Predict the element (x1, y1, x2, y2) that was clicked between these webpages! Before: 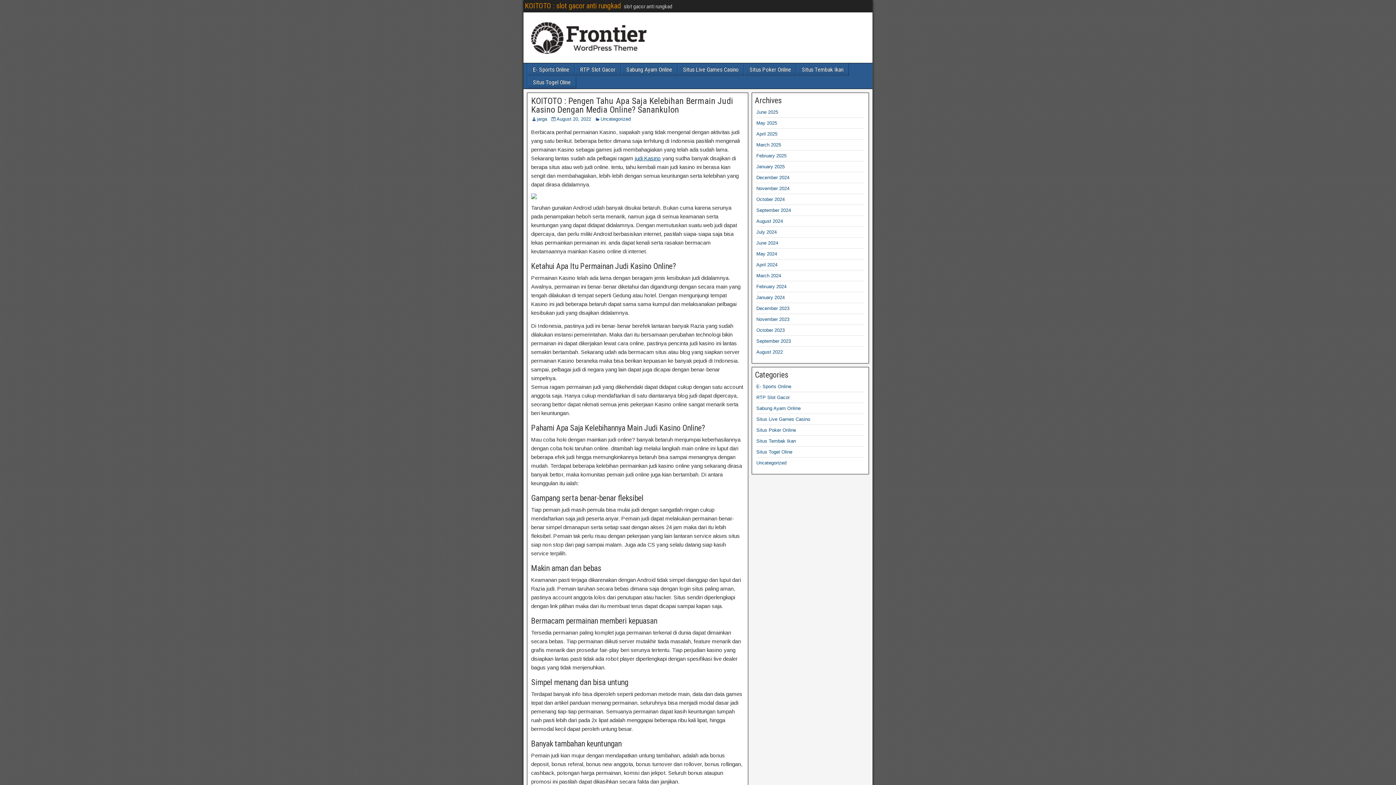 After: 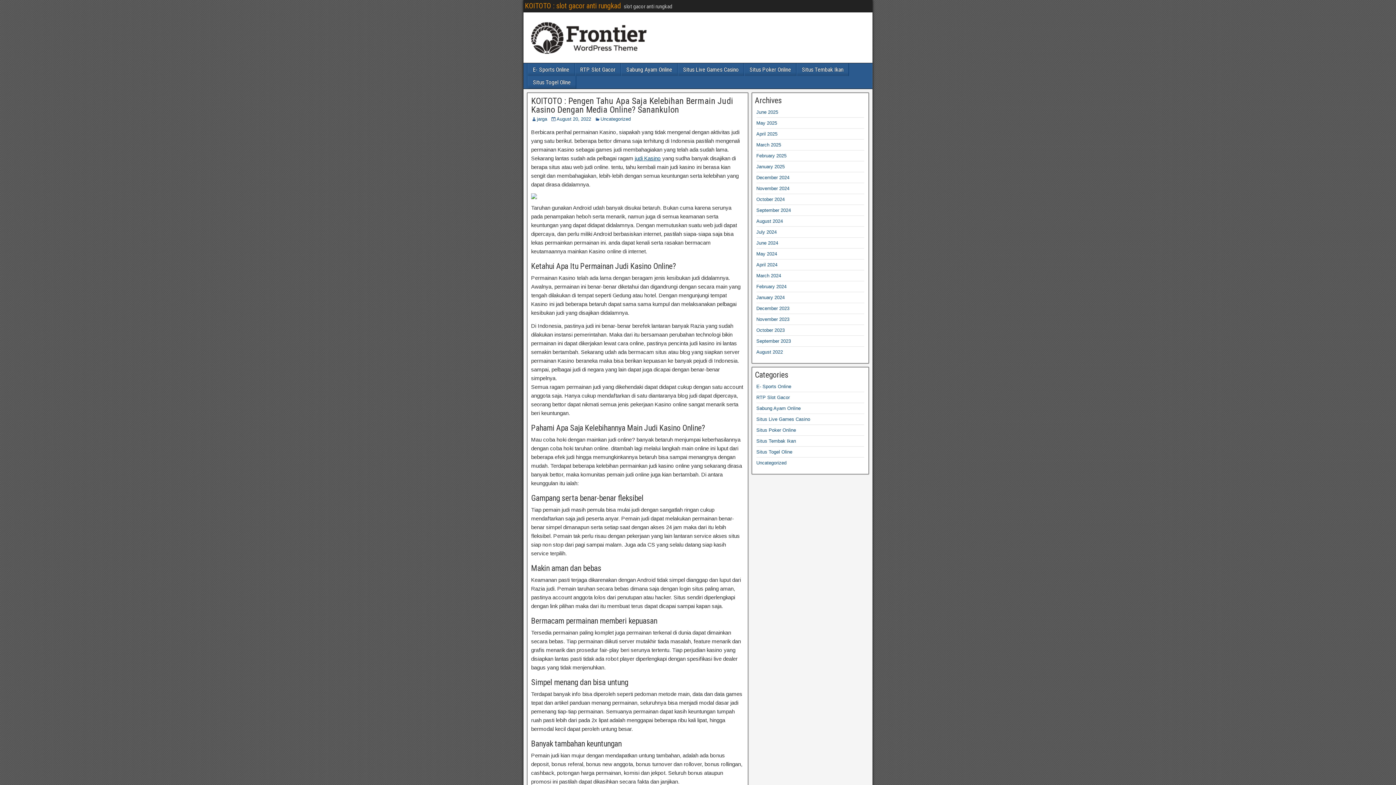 Action: bbox: (531, 96, 733, 114) label: KOITOTO : Pengen Tahu Apa Saja Kelebihan Bermain Judi Kasino Dengan Media Online? Sanankulon